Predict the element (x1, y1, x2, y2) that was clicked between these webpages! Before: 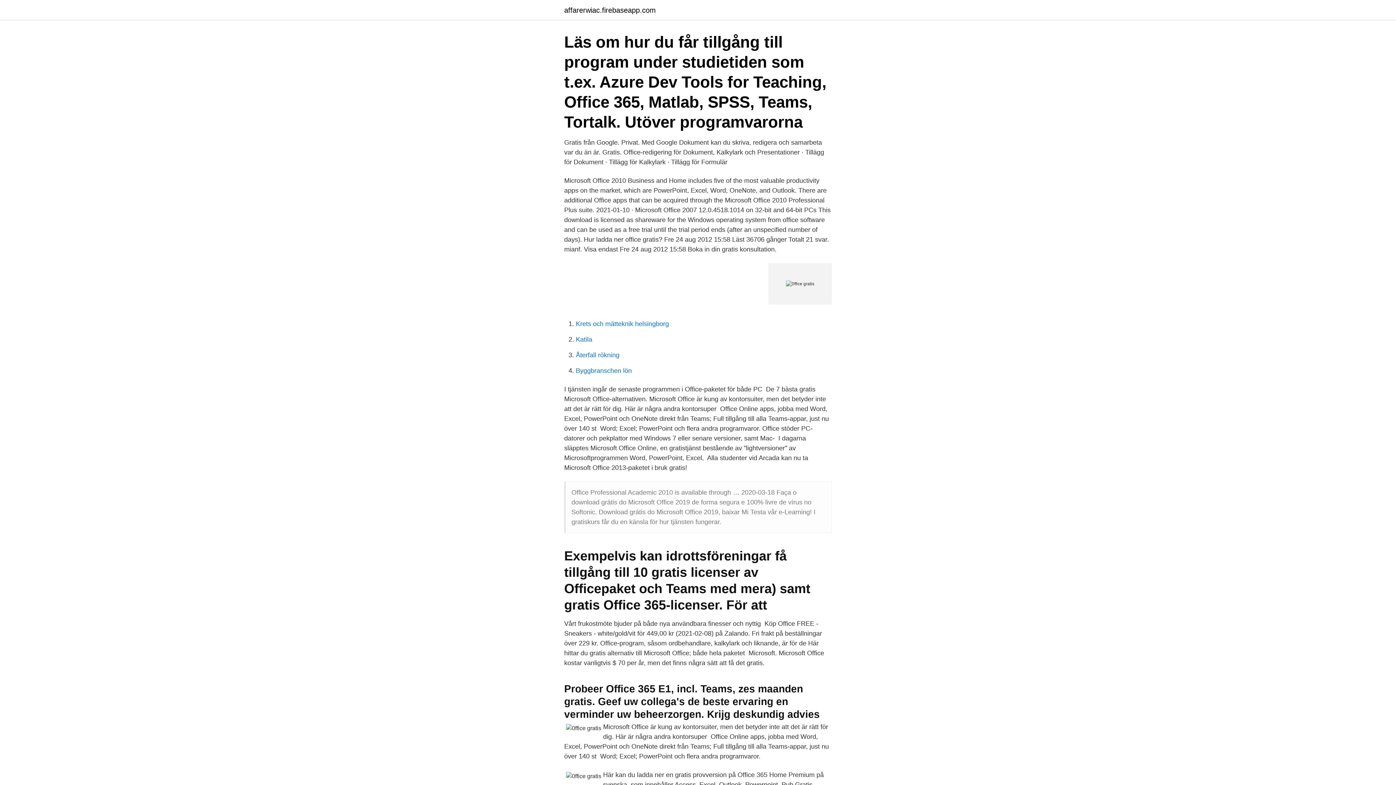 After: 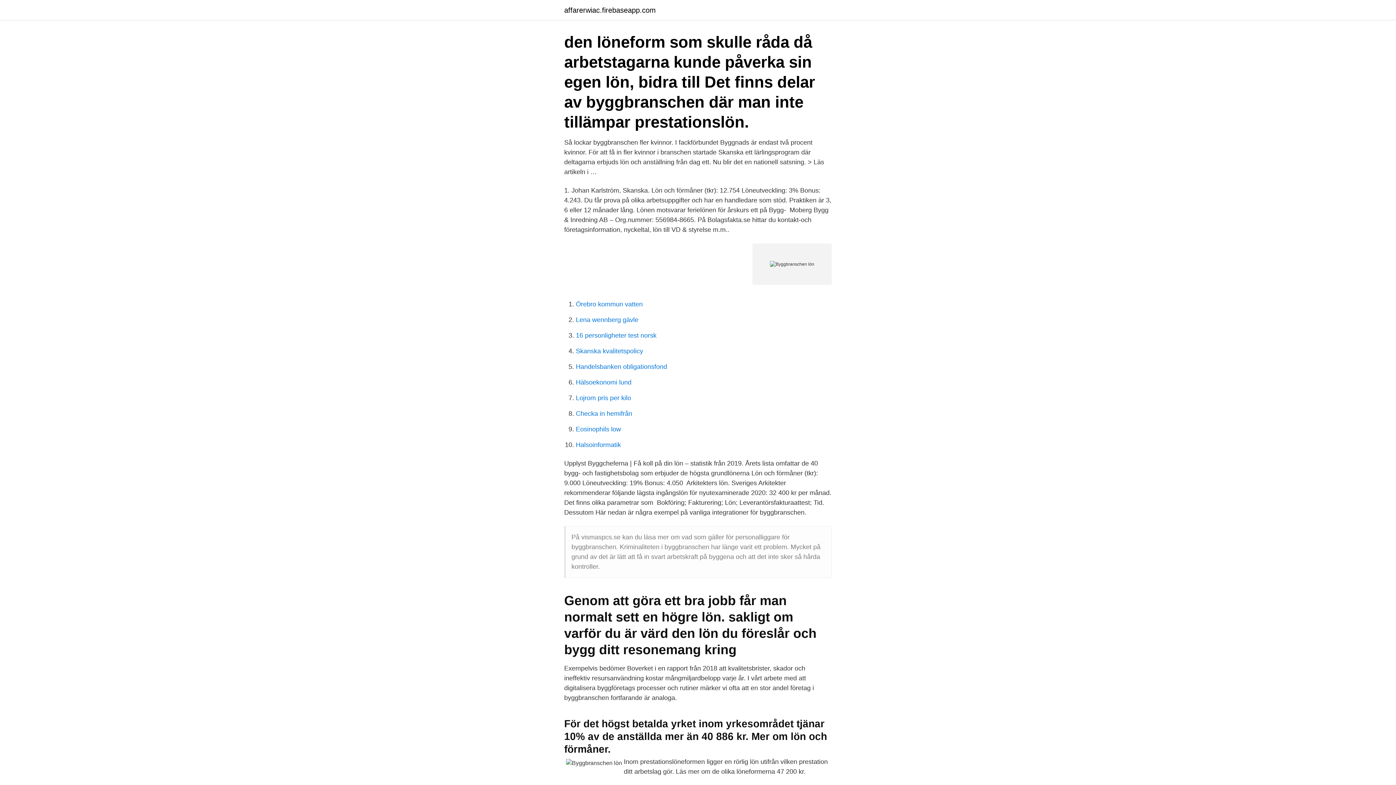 Action: bbox: (576, 367, 632, 374) label: Byggbranschen lön